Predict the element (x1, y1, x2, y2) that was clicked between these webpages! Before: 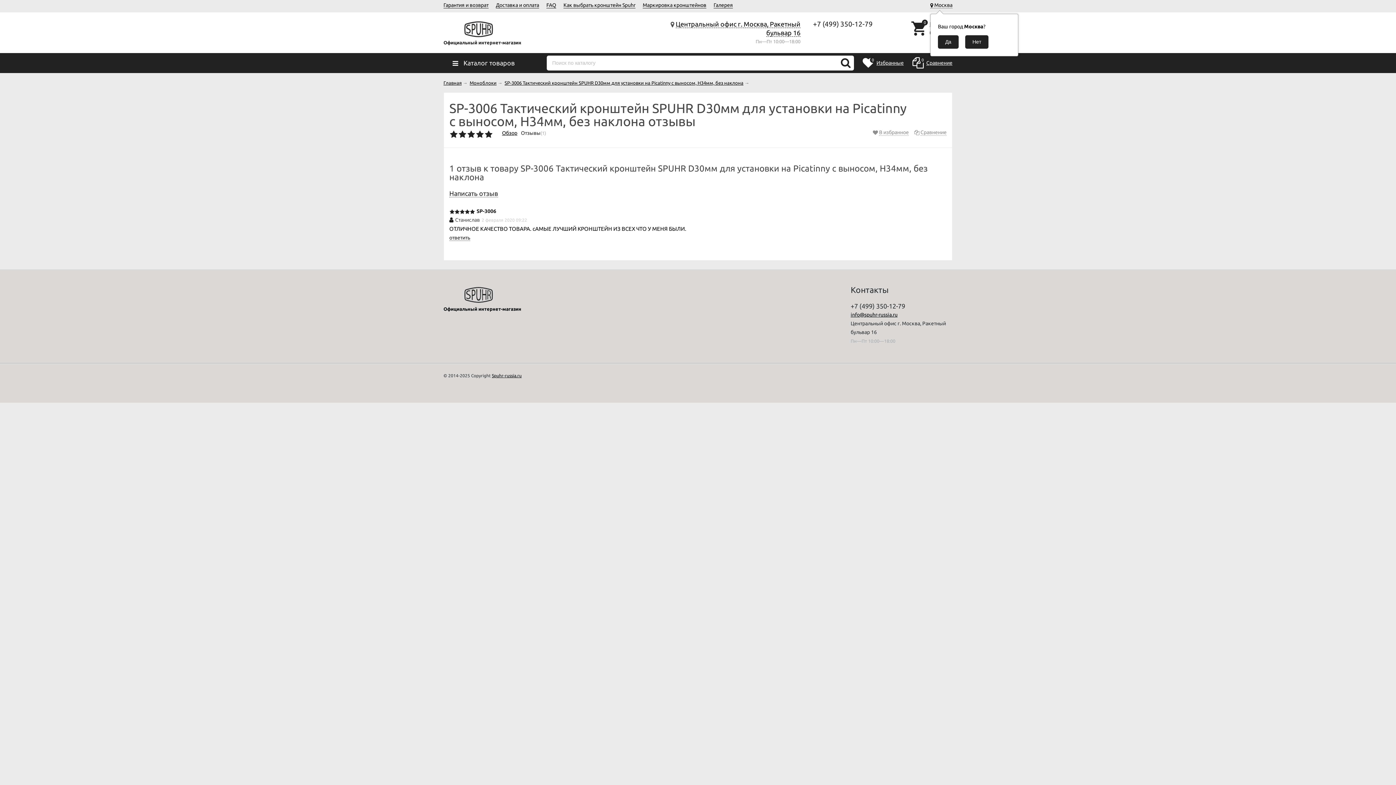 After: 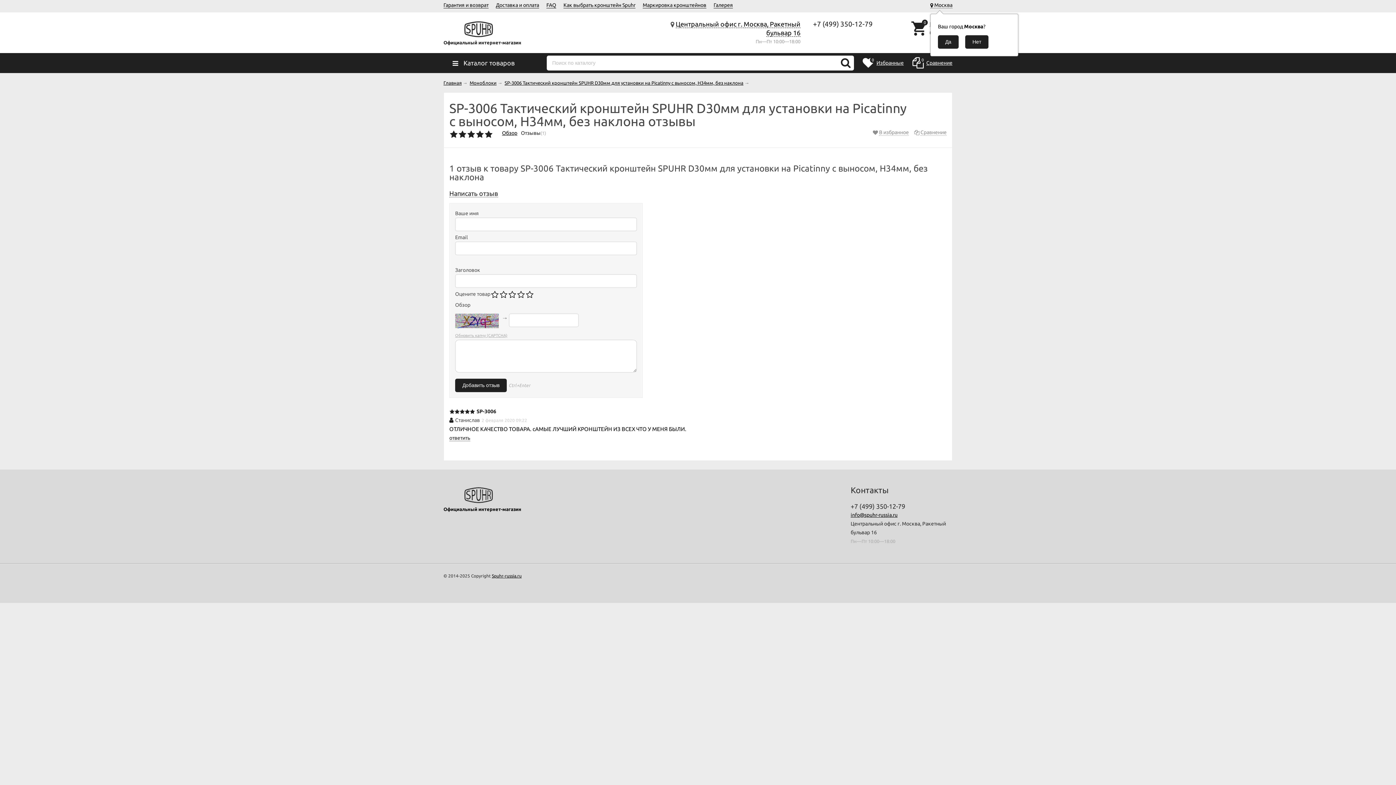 Action: bbox: (449, 189, 498, 197) label: Написать отзыв